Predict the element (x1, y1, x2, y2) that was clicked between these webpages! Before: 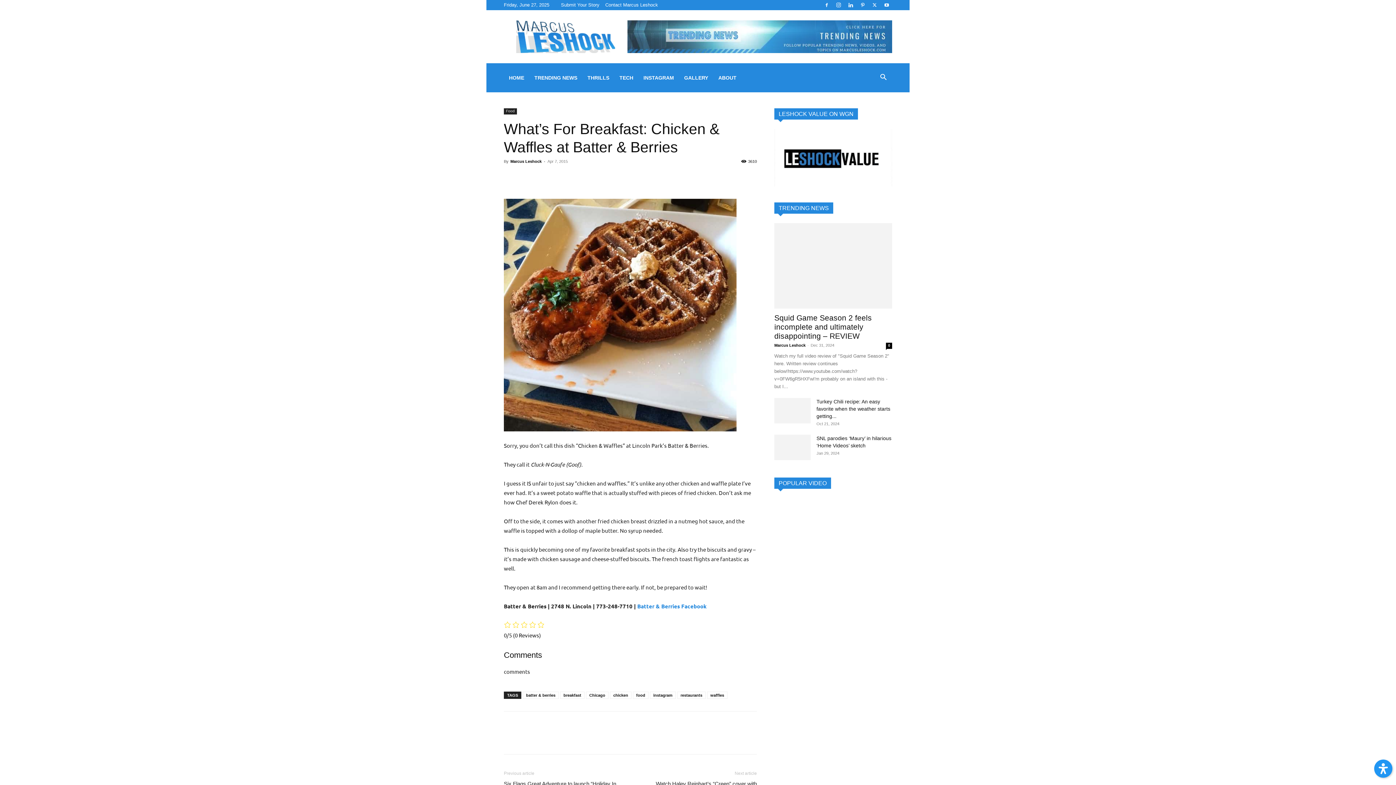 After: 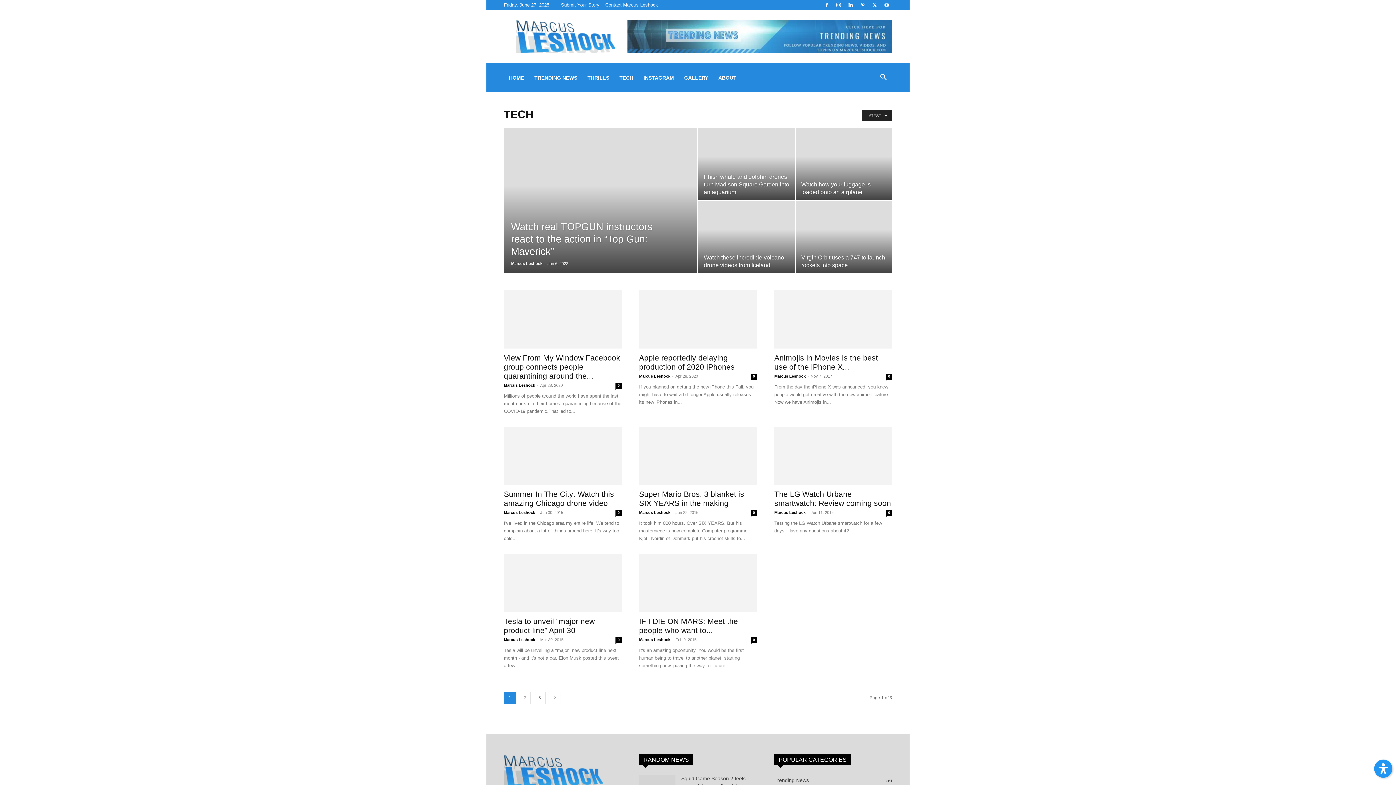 Action: label: TECH bbox: (614, 63, 638, 92)